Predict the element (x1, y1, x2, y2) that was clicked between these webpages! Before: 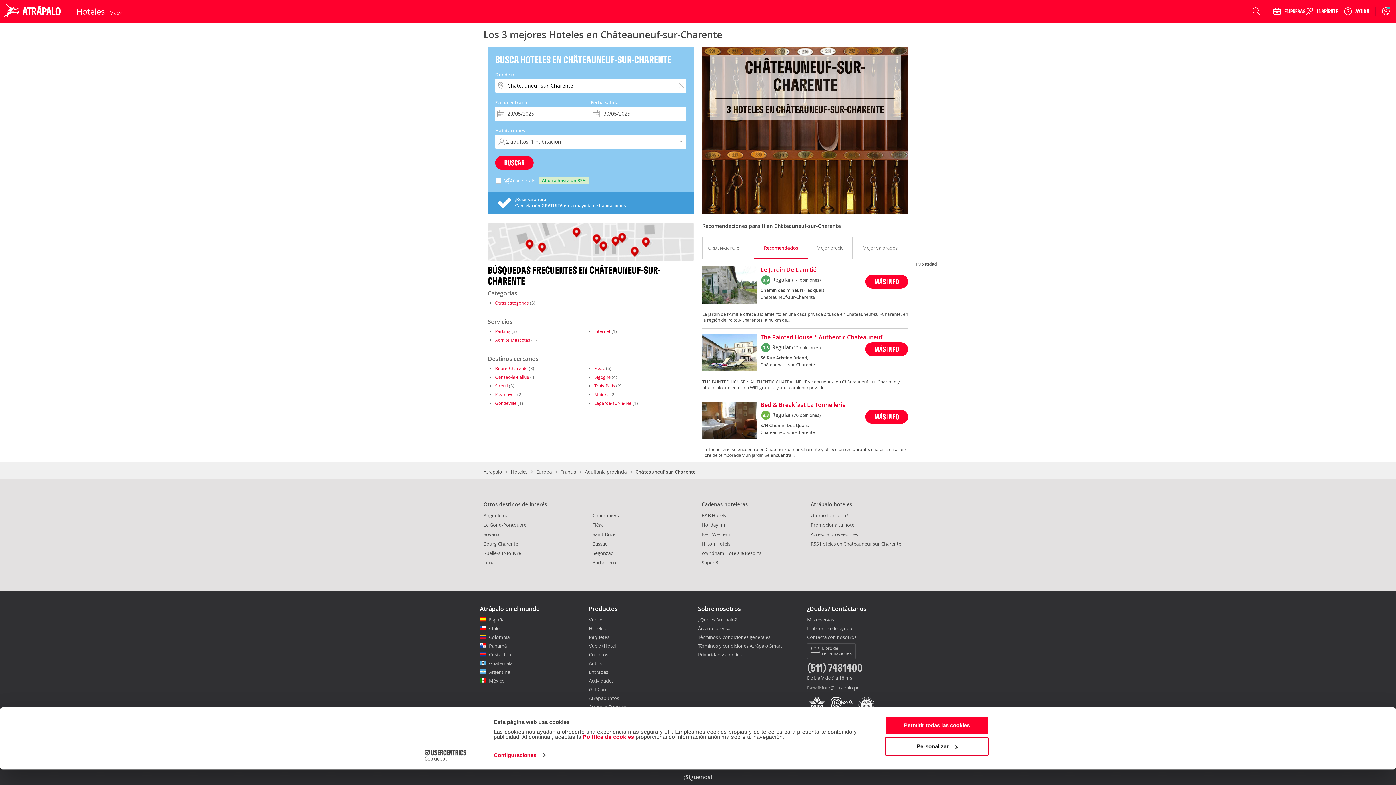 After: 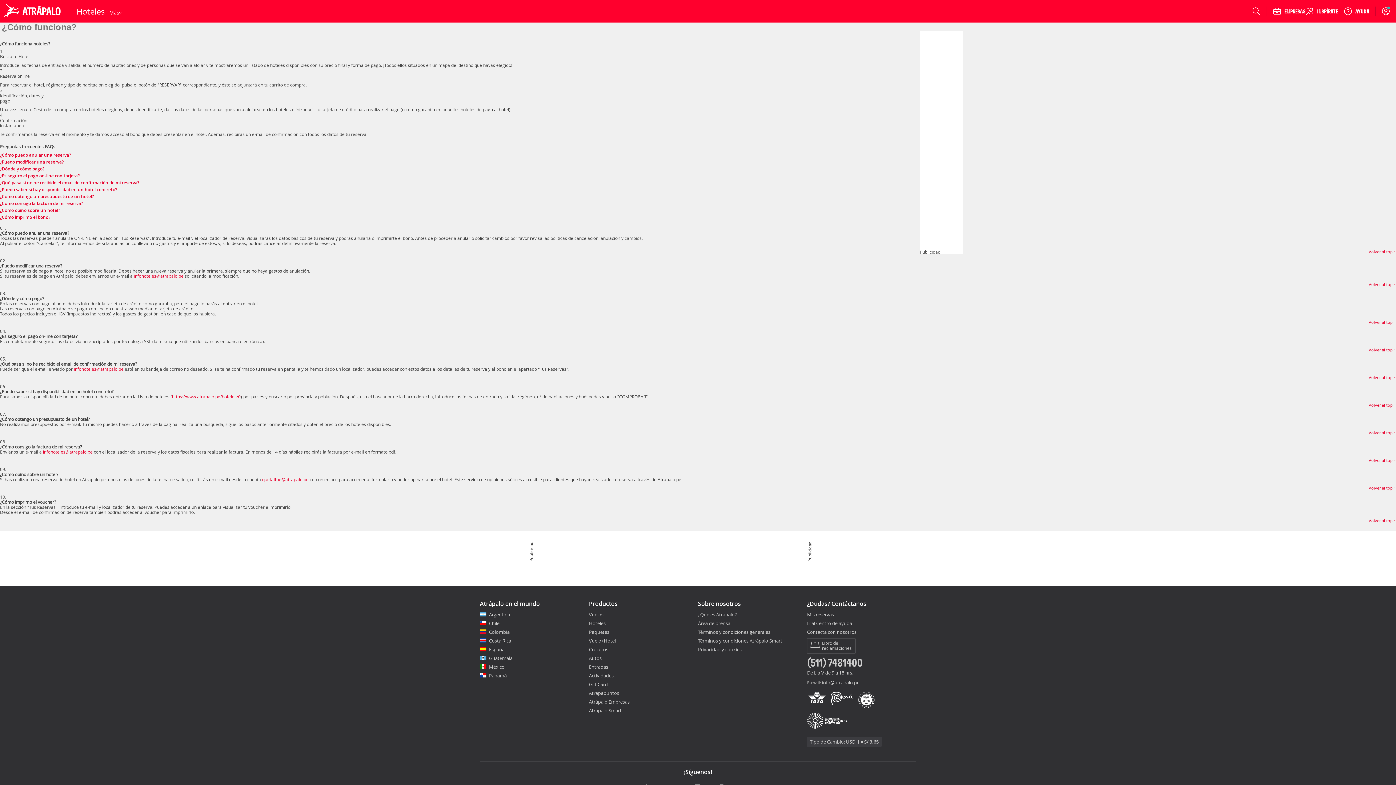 Action: bbox: (810, 512, 848, 518) label: ¿Cómo funciona?